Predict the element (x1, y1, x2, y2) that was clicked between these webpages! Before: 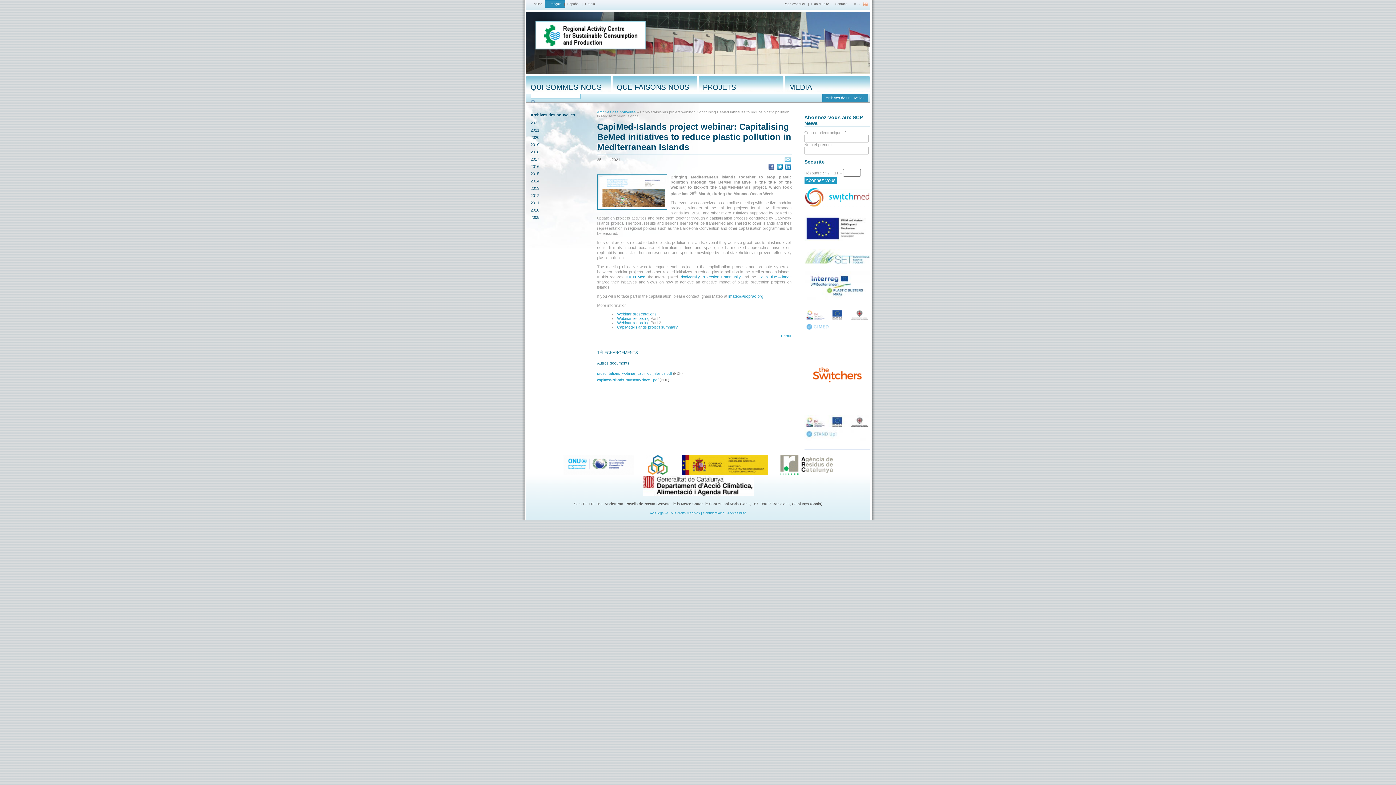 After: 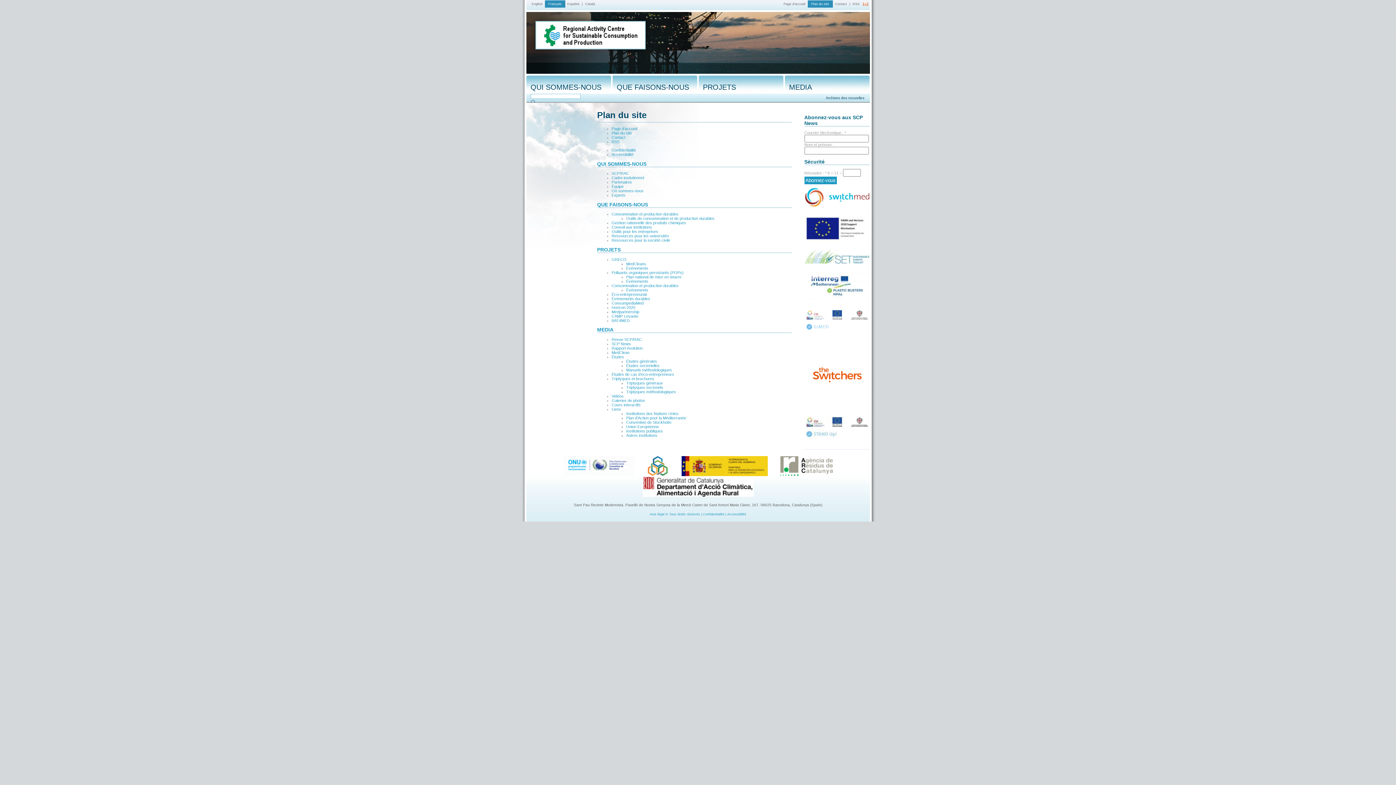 Action: label: Plan du site bbox: (807, 0, 832, 7)